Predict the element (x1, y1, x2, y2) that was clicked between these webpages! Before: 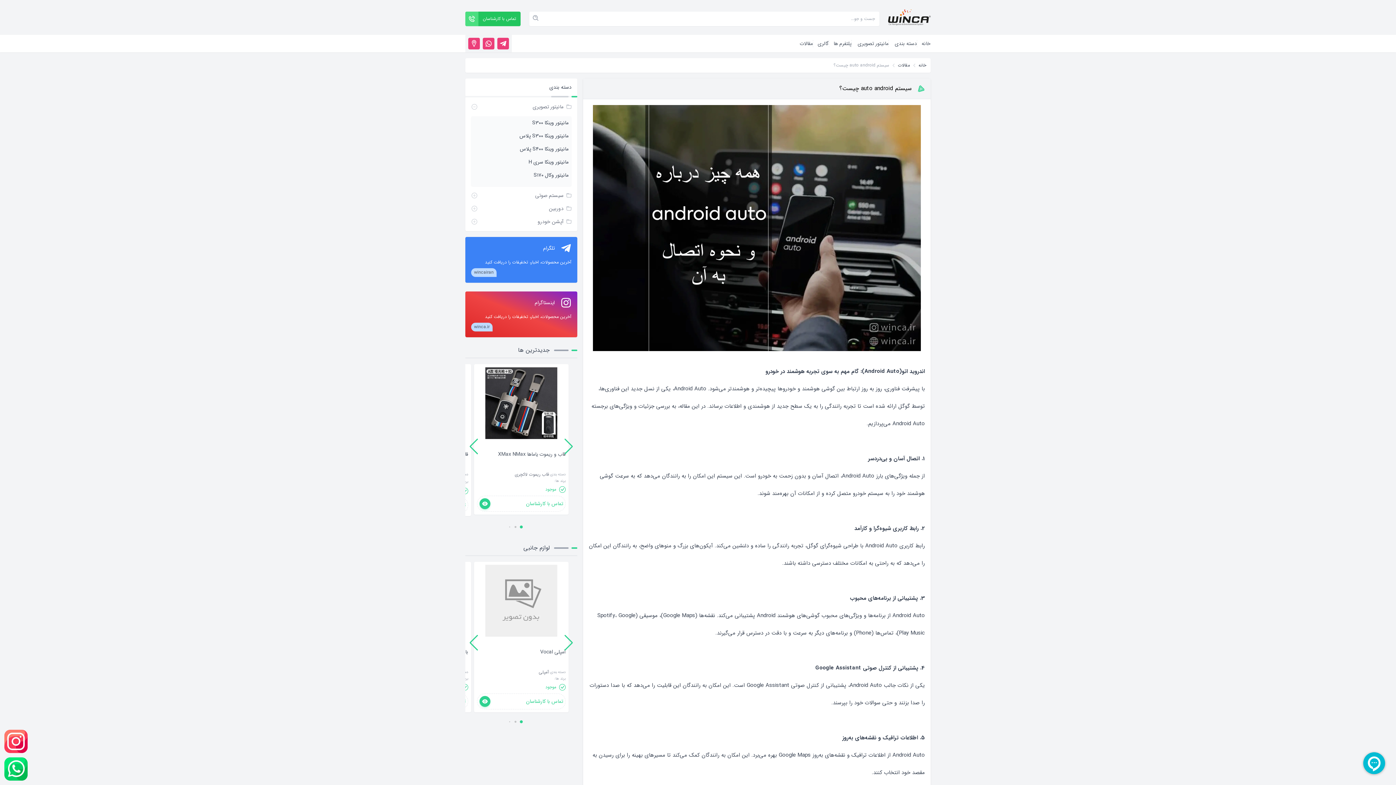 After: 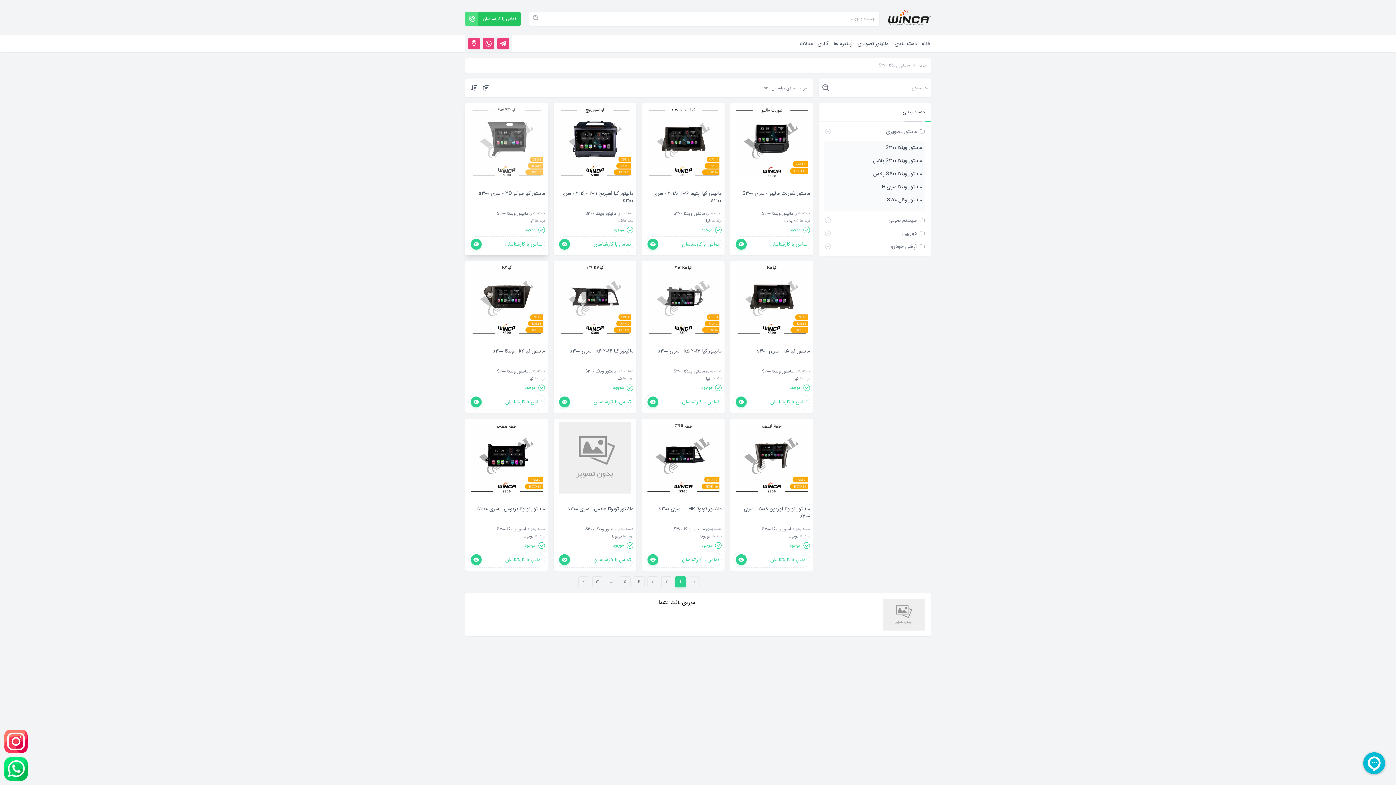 Action: bbox: (471, 116, 571, 129) label: مانیتور وینکا S300